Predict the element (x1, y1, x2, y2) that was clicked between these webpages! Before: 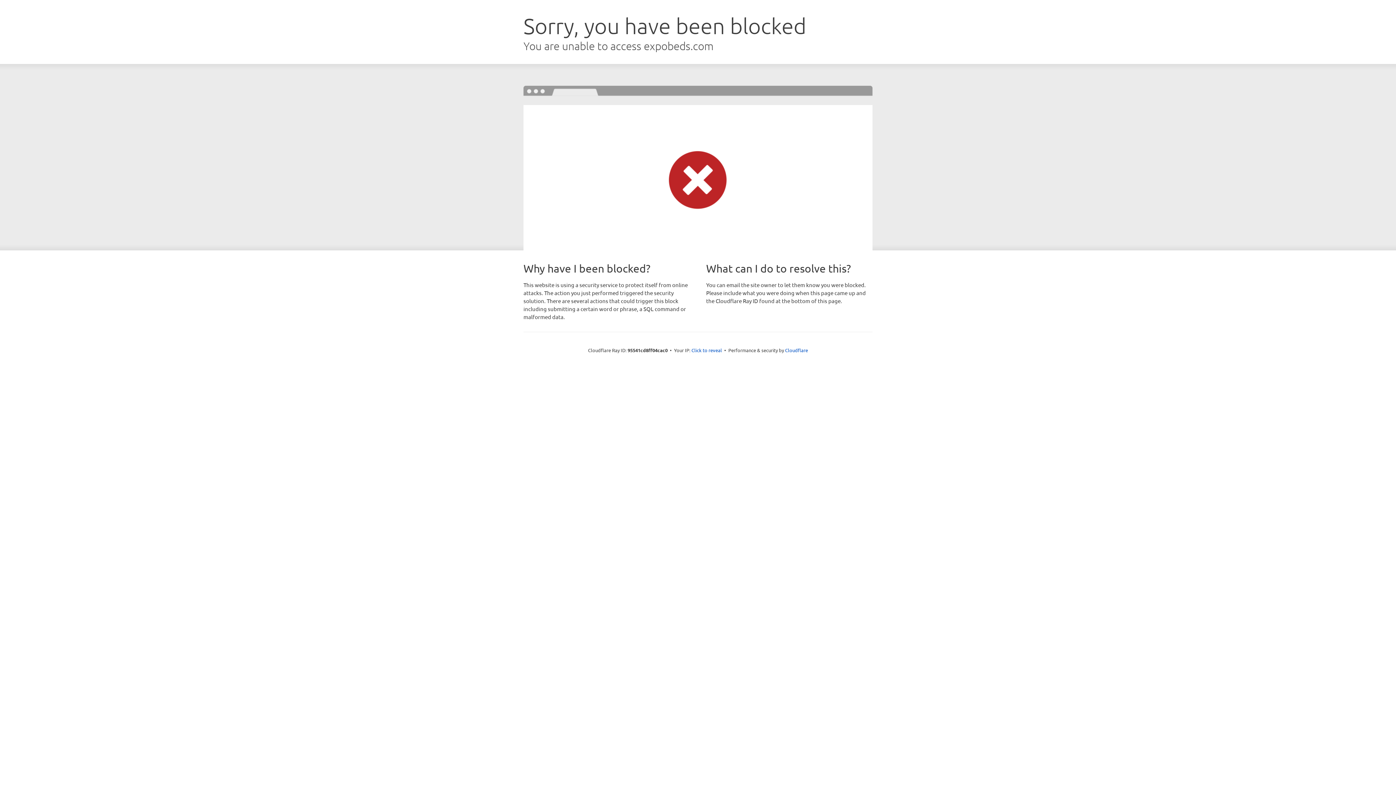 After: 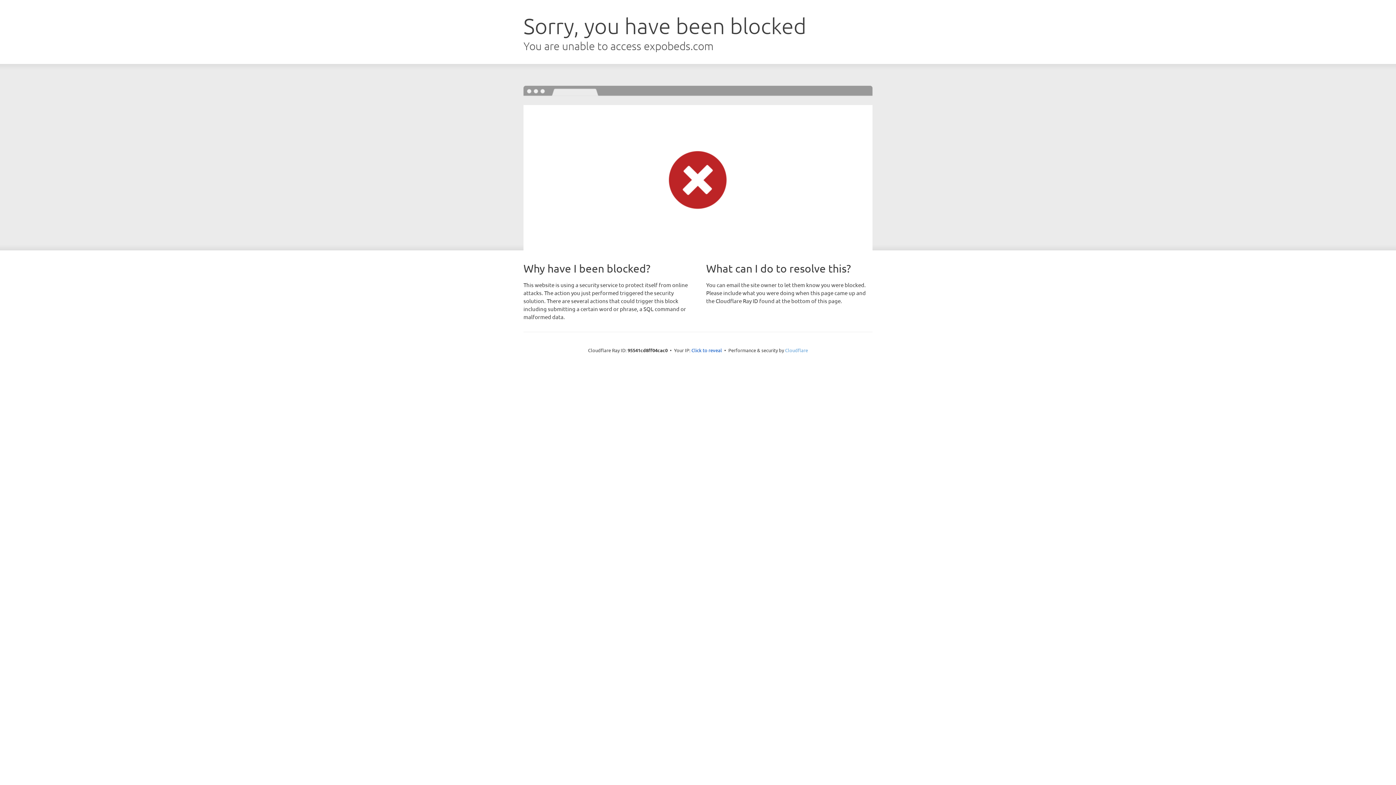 Action: bbox: (785, 347, 808, 353) label: Cloudflare